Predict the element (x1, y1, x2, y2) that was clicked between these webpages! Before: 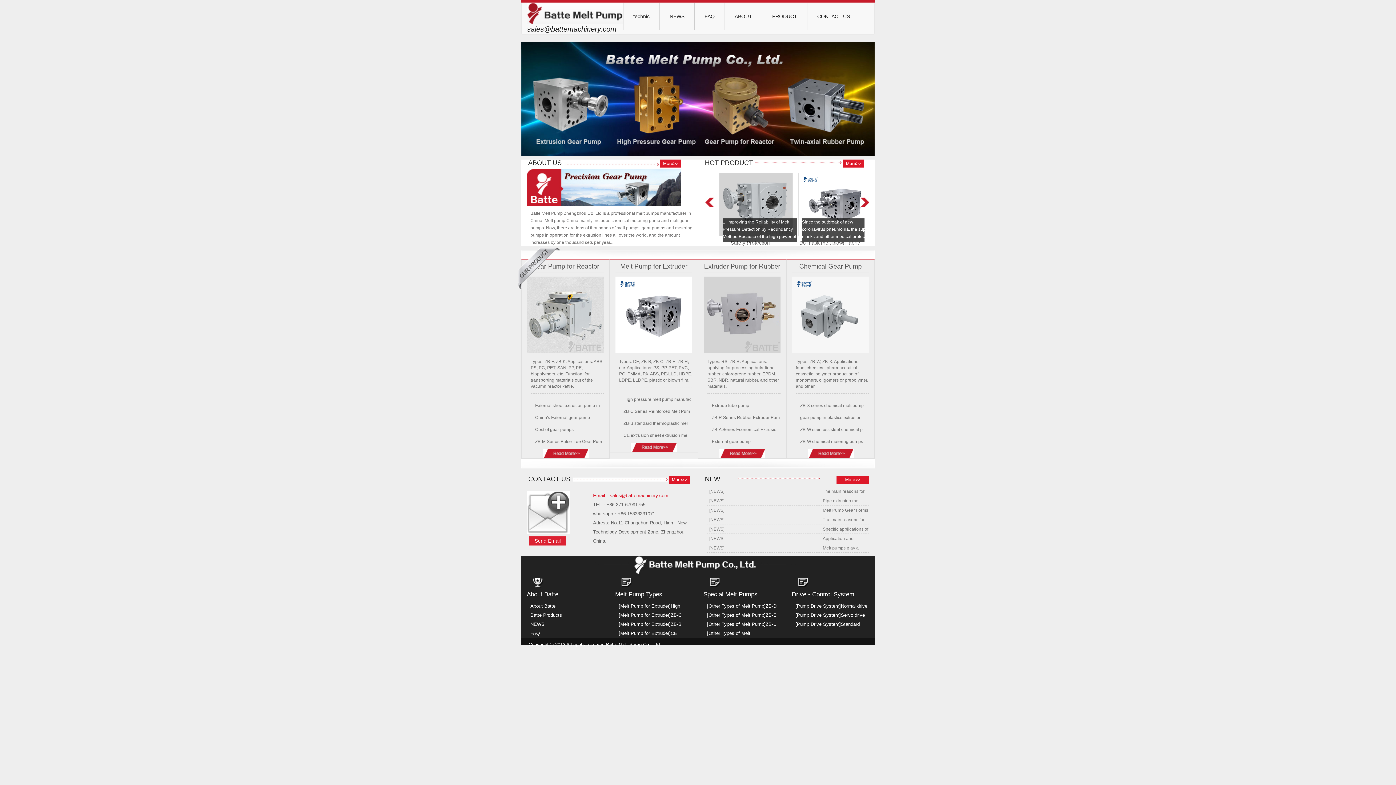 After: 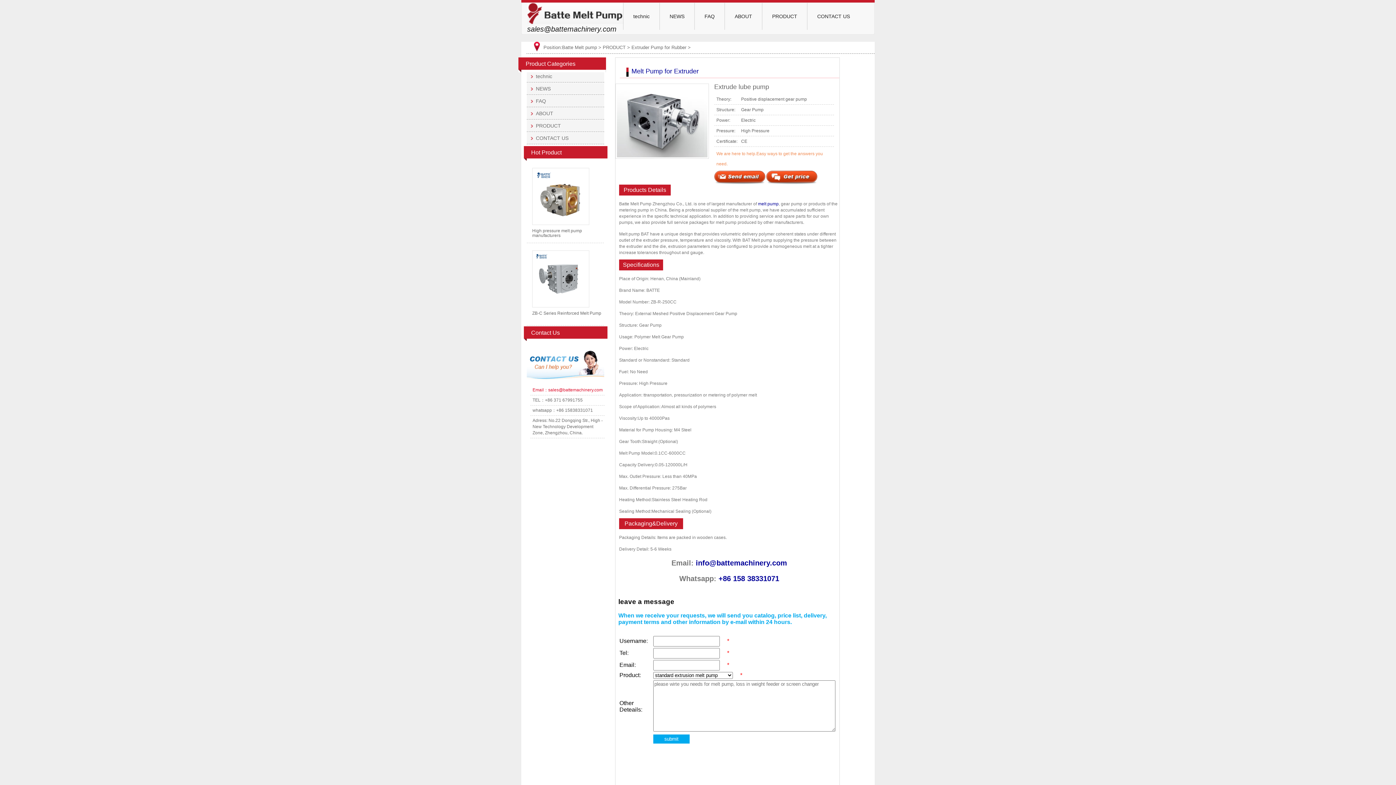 Action: label: Extrude lube pump bbox: (712, 403, 749, 408)